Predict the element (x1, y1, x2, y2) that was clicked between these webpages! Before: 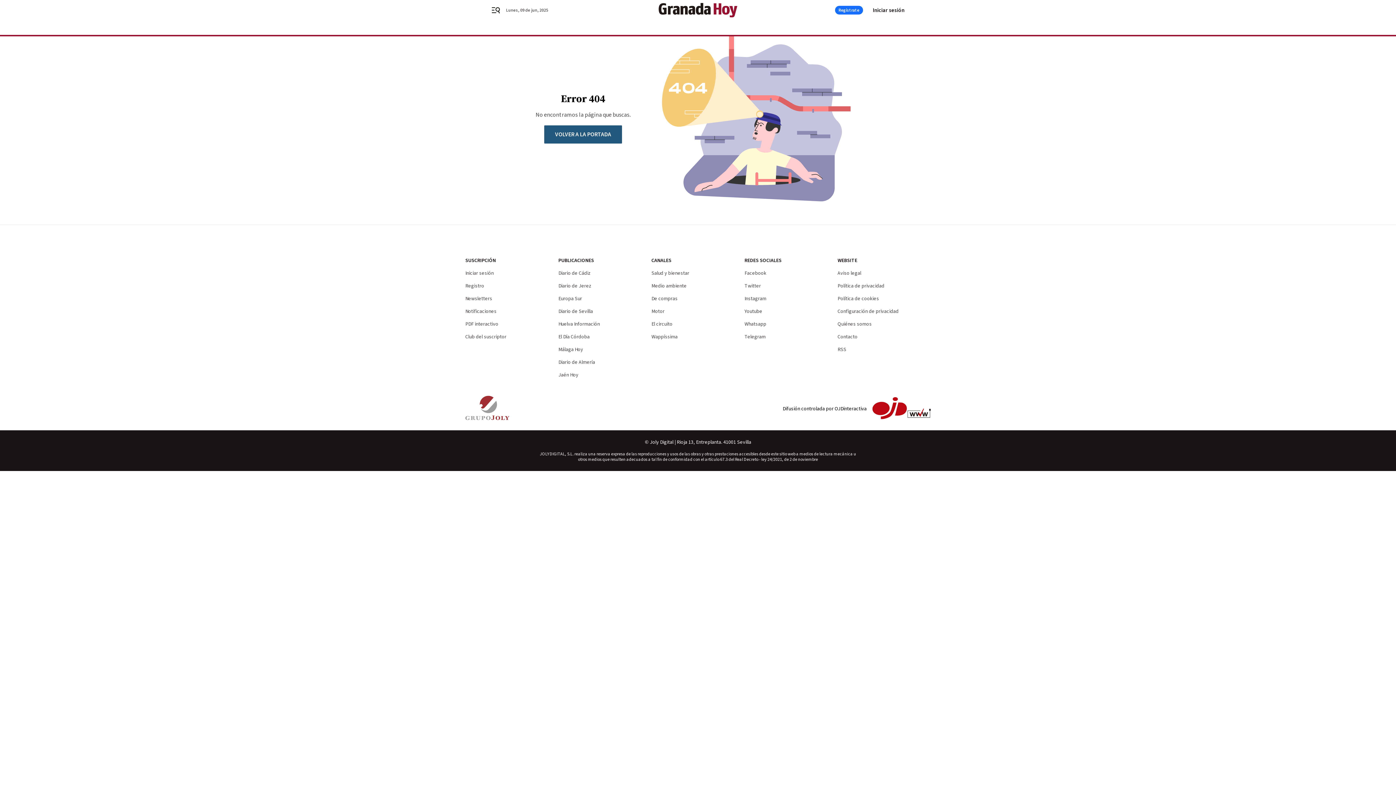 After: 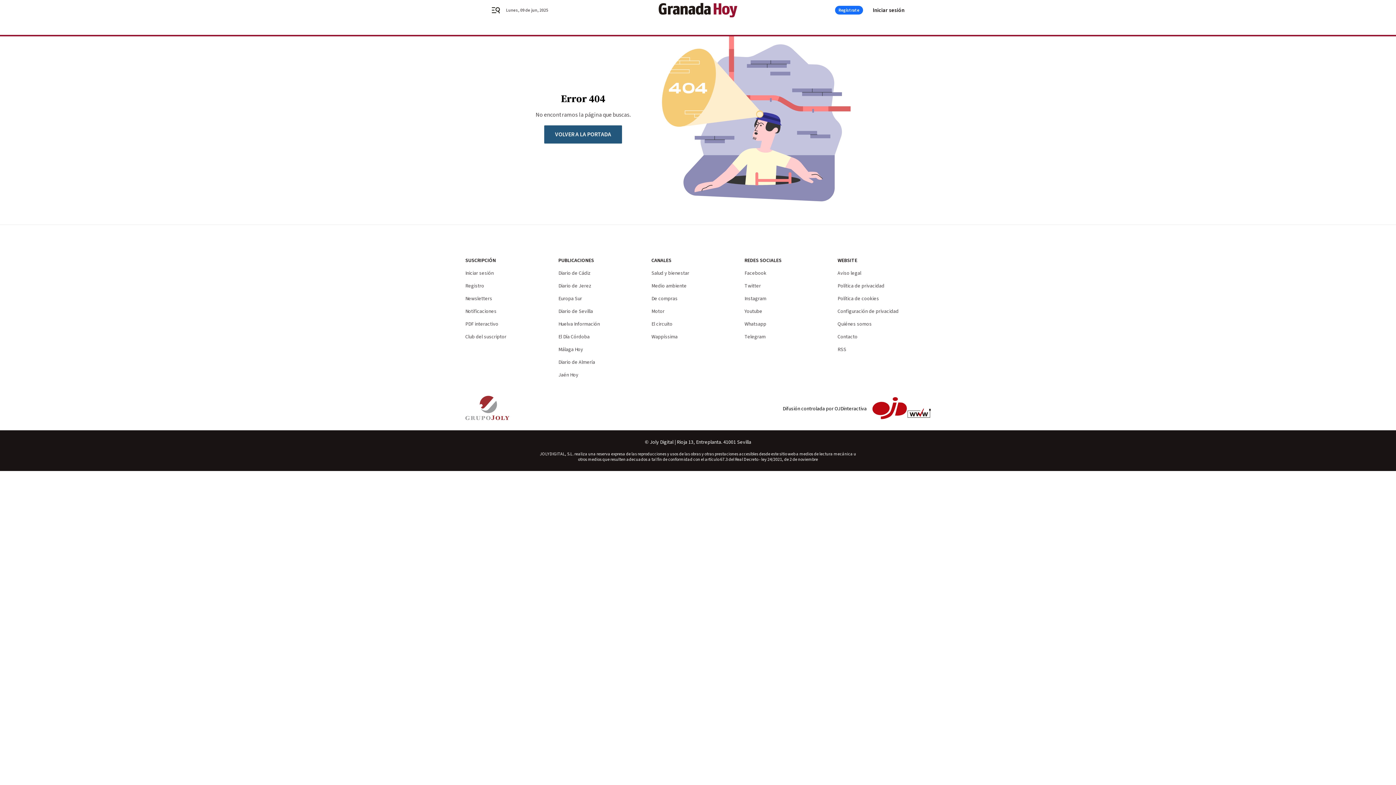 Action: bbox: (744, 282, 761, 289) label: Twitter